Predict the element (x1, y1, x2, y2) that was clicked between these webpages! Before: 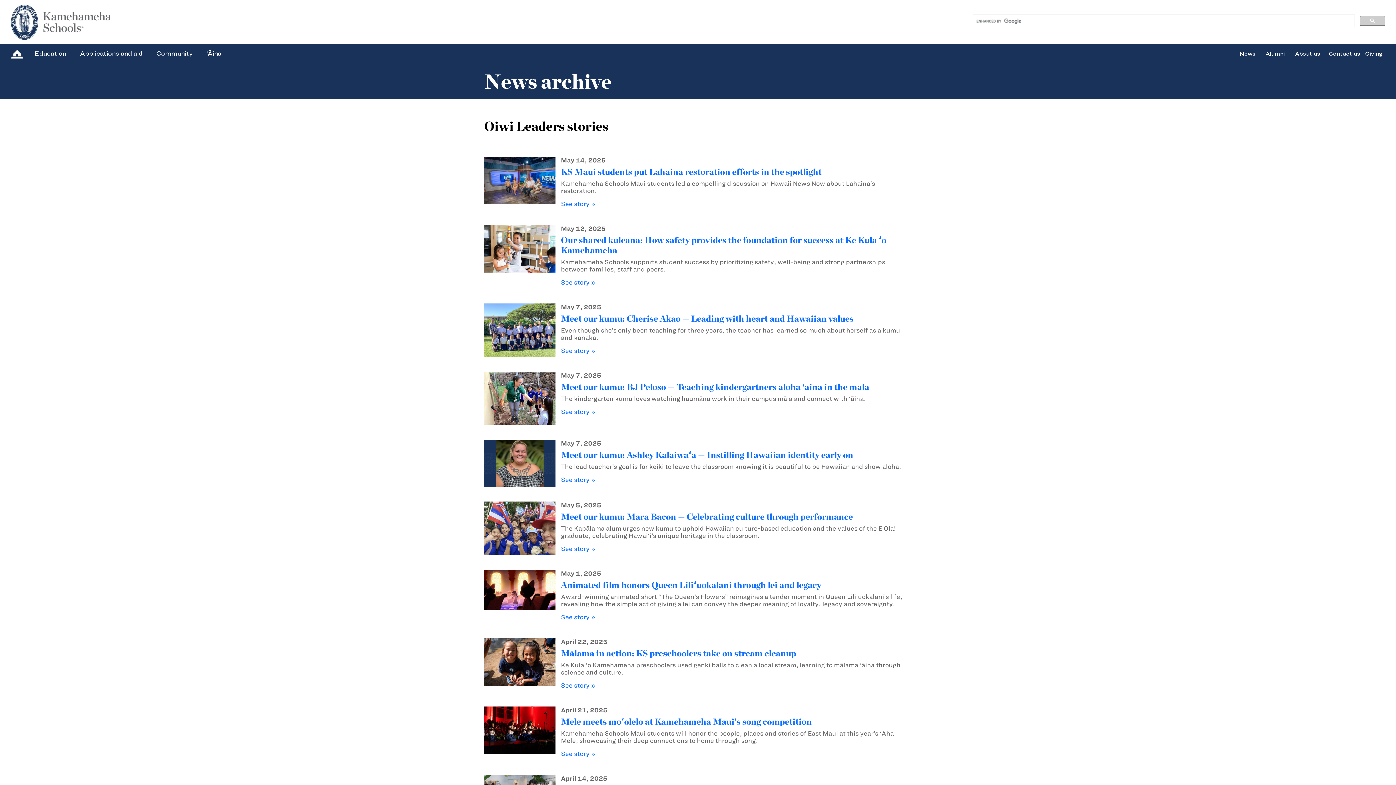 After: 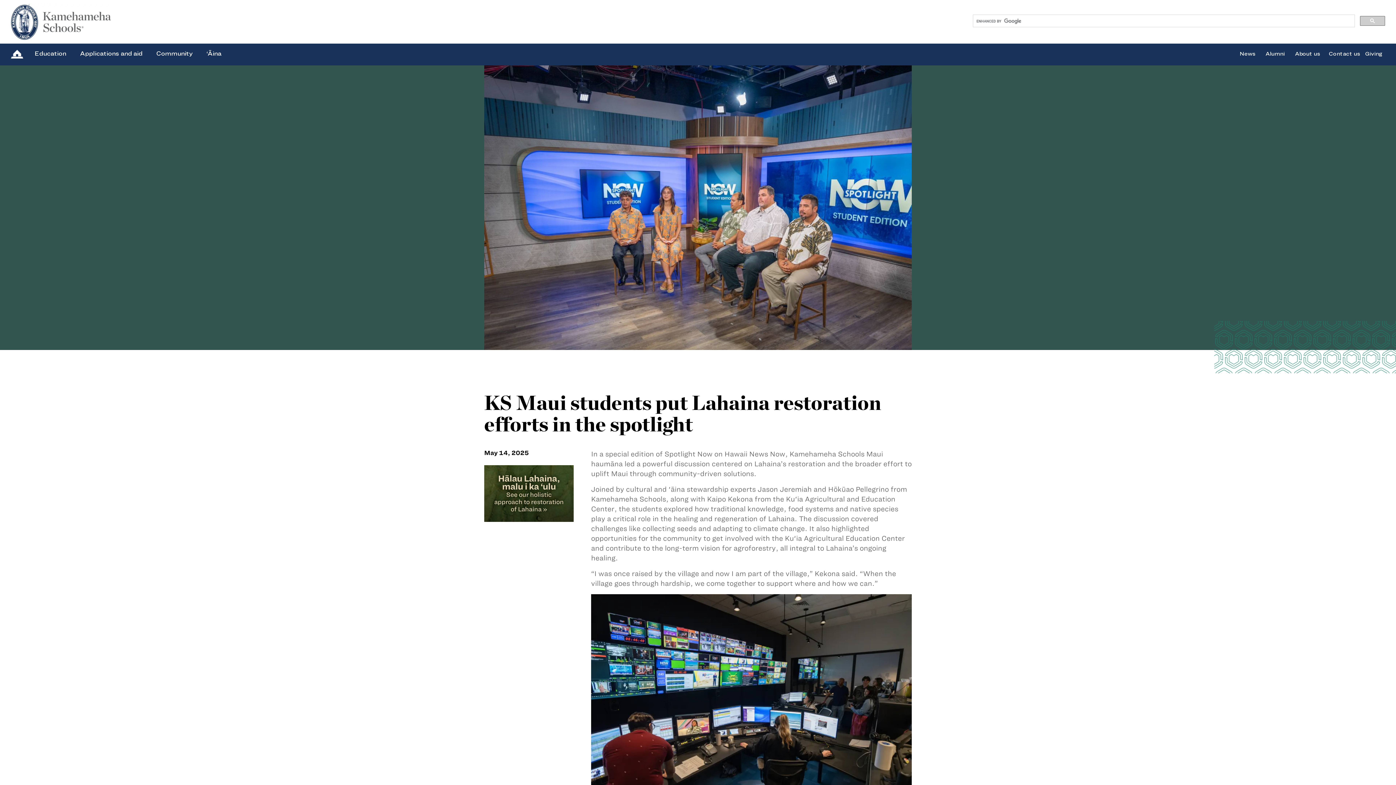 Action: bbox: (561, 166, 821, 177) label: KS Maui students put Lahaina restoration efforts in the spotlight